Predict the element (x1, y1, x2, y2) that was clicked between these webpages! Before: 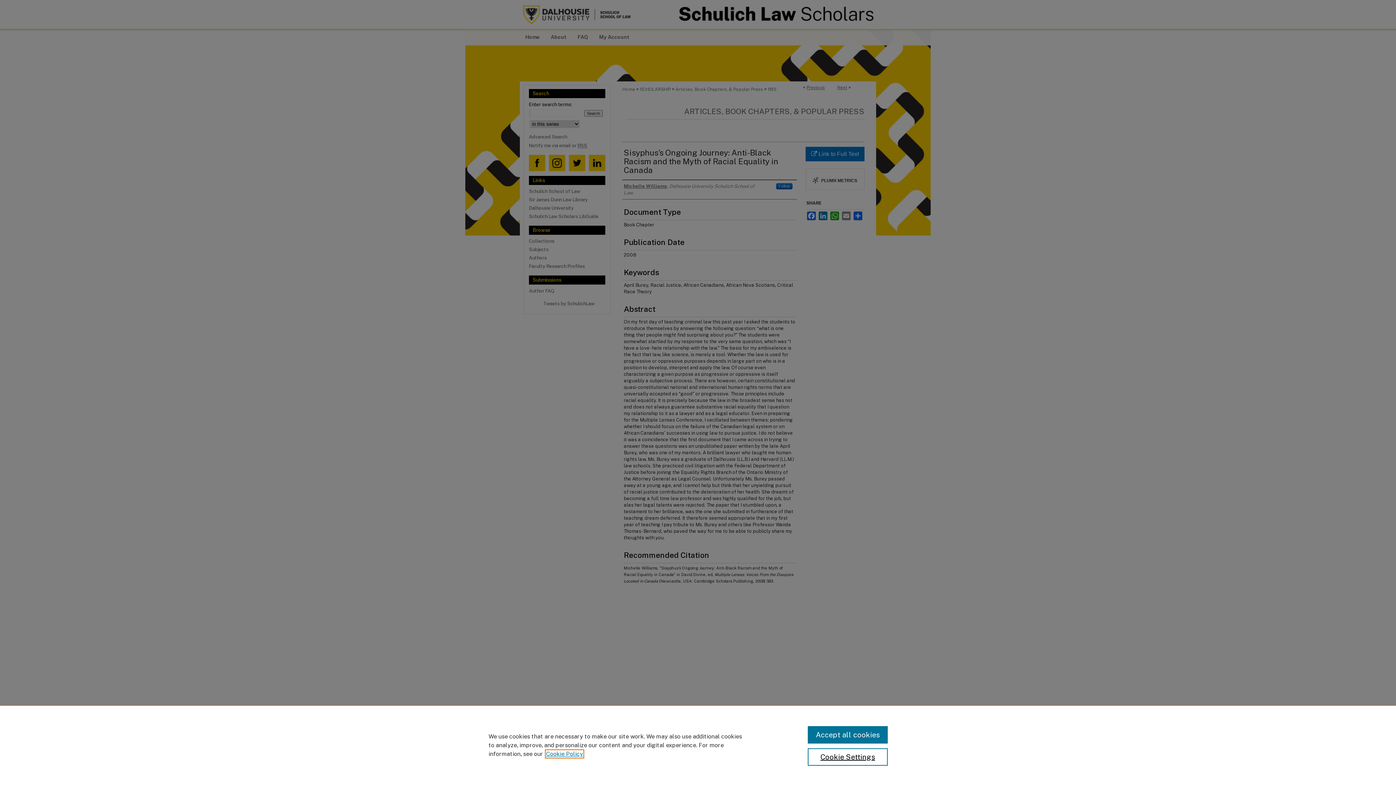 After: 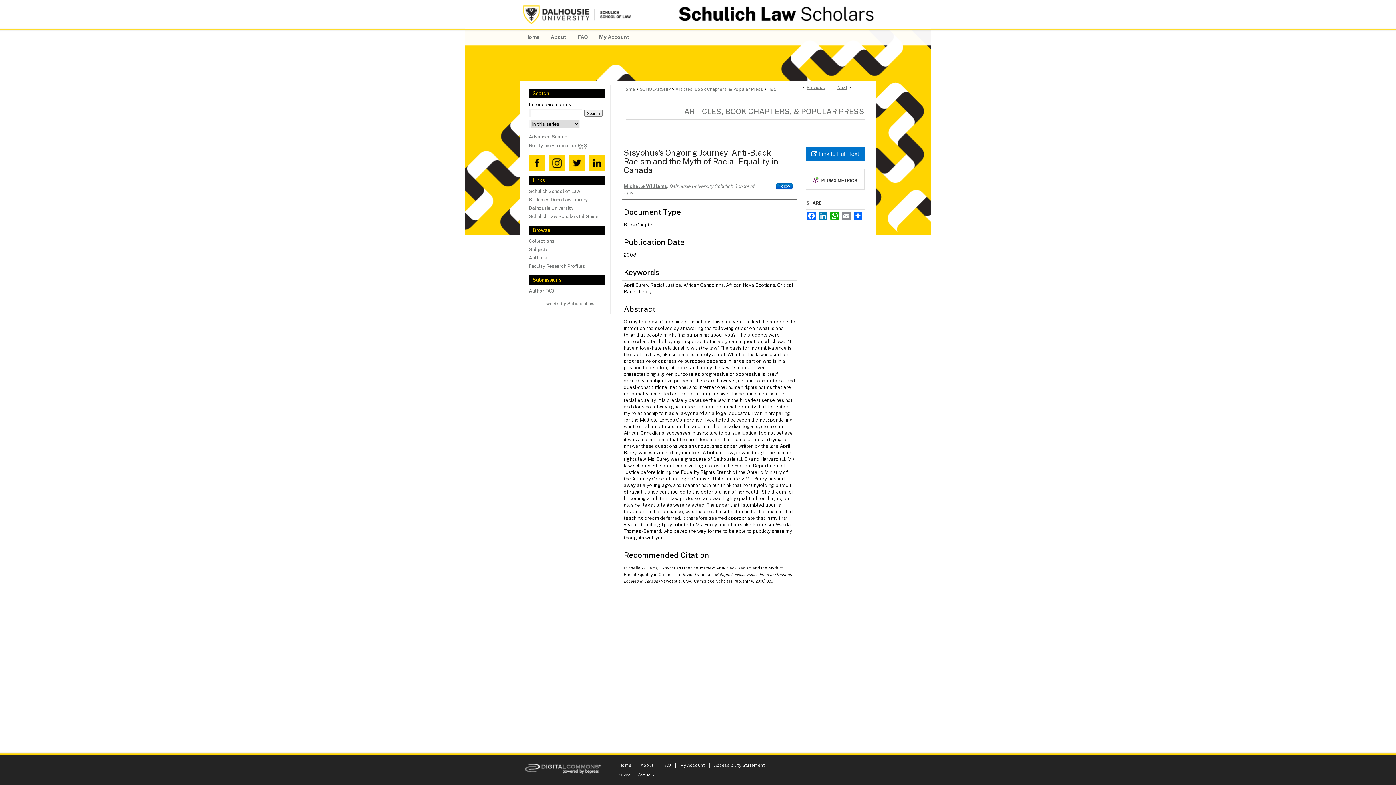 Action: bbox: (807, 726, 887, 744) label: Accept all cookies